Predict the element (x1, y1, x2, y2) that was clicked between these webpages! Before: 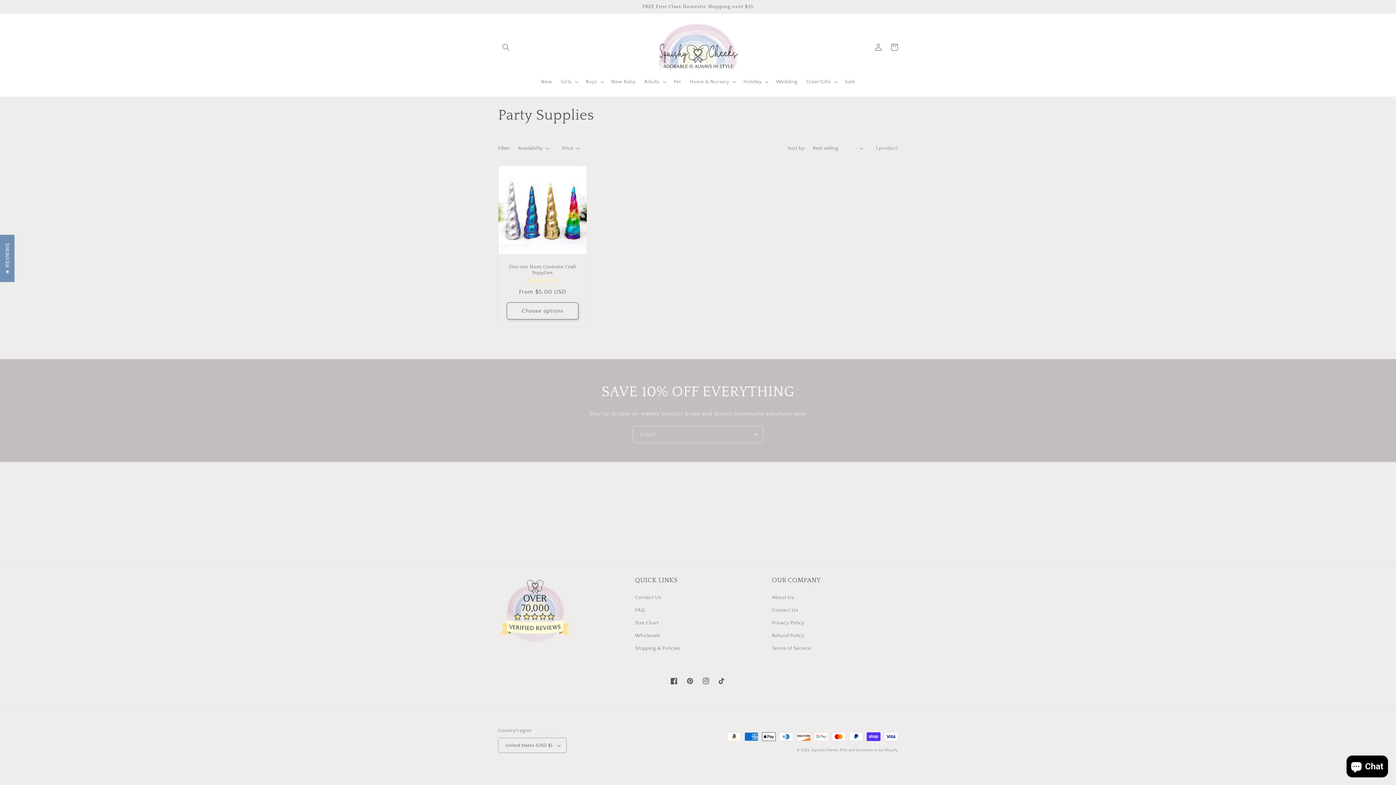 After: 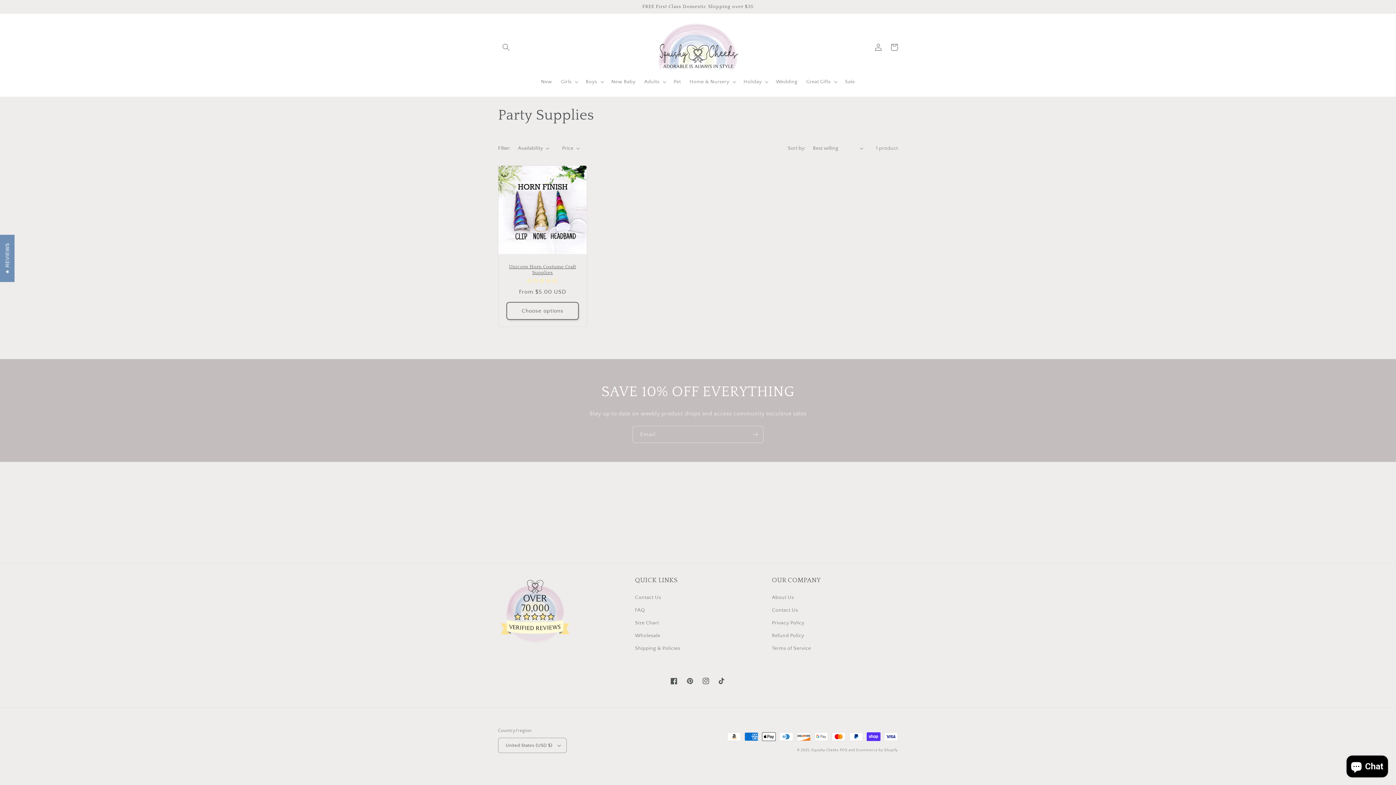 Action: bbox: (506, 302, 578, 319) label: Choose options